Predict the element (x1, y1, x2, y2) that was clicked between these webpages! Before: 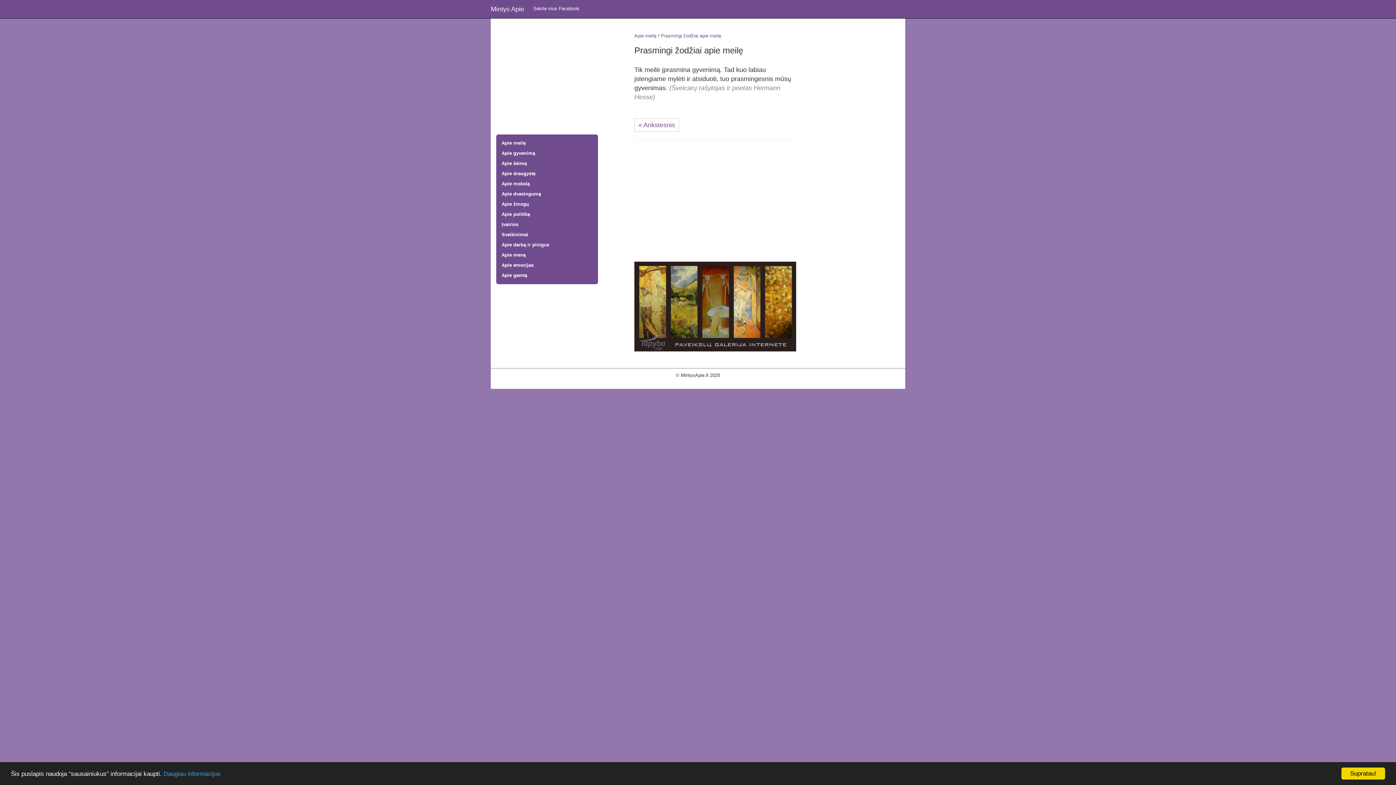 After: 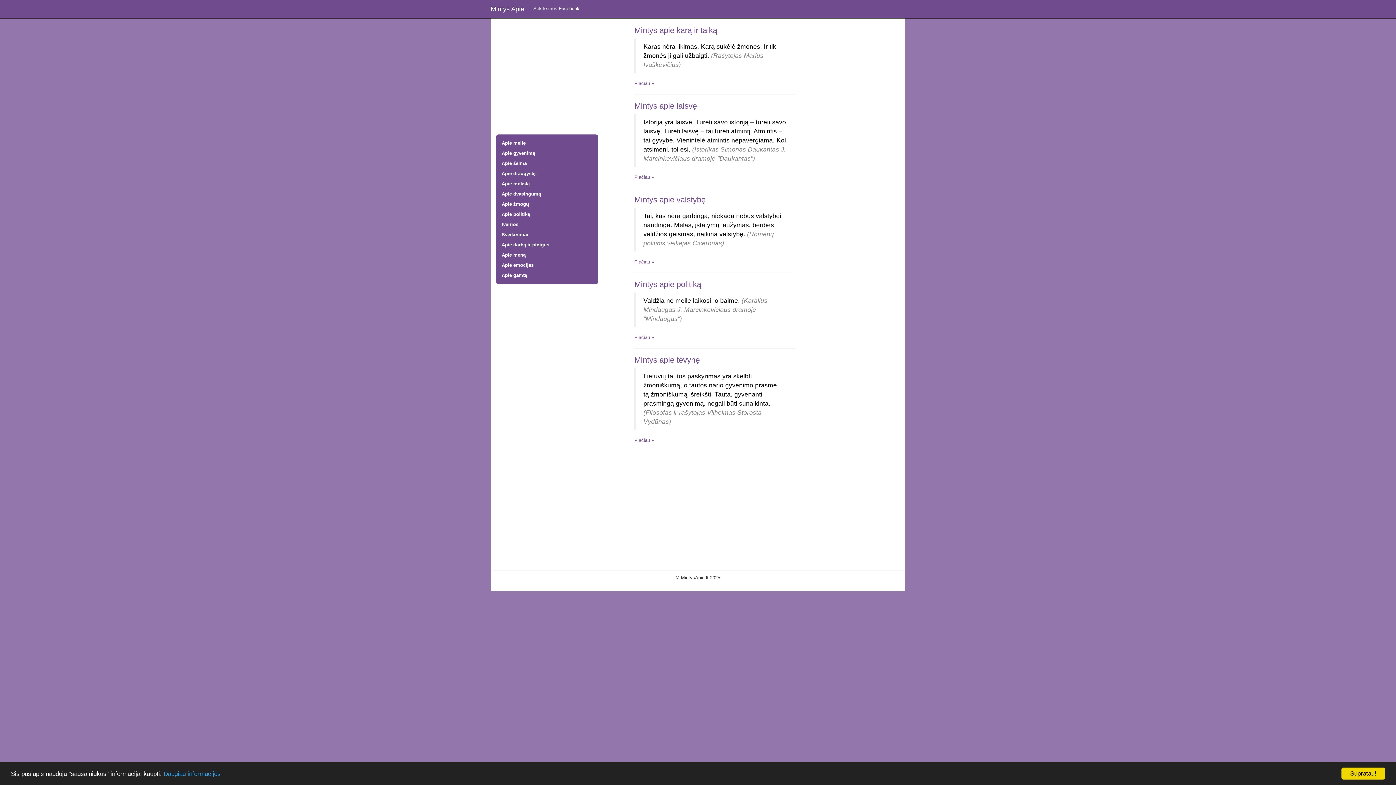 Action: bbox: (501, 209, 592, 219) label: Apie politiką